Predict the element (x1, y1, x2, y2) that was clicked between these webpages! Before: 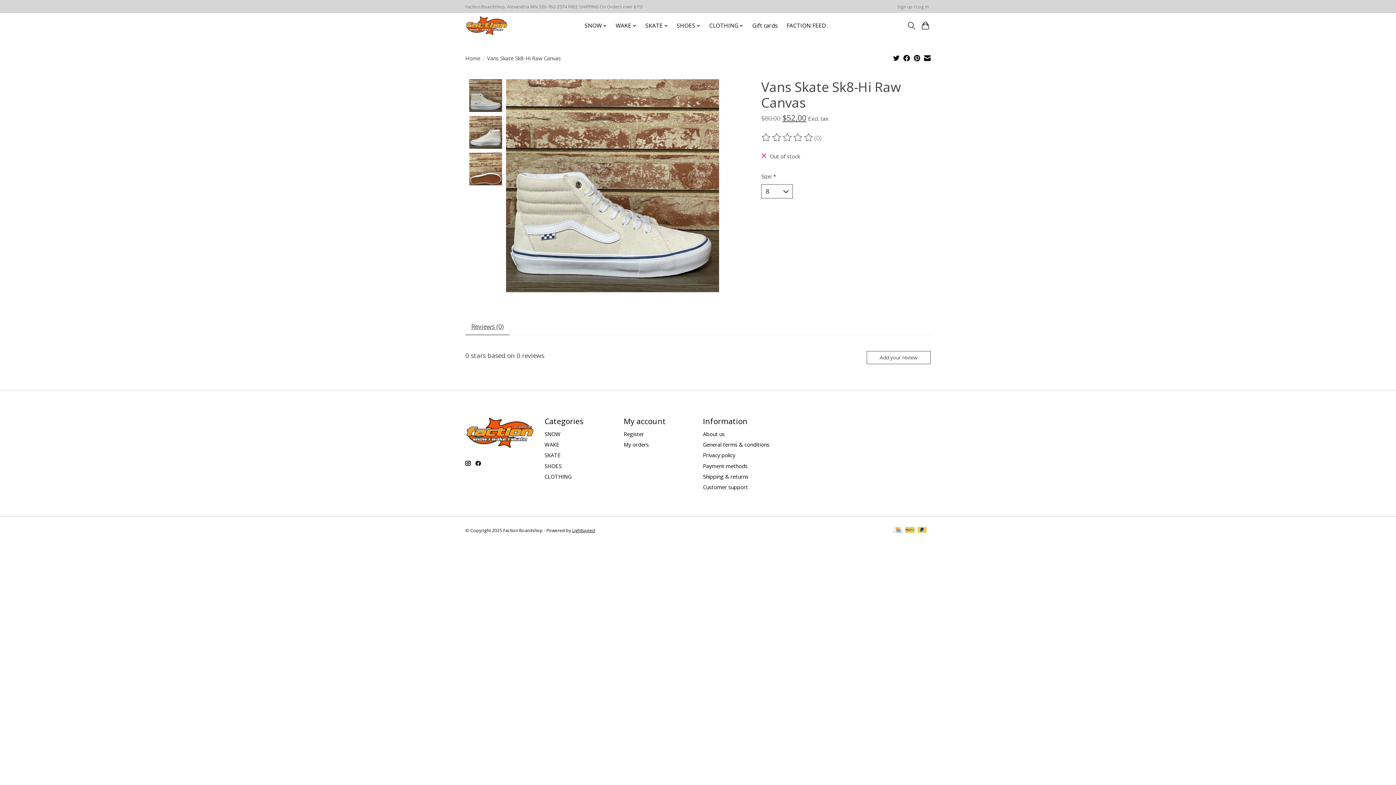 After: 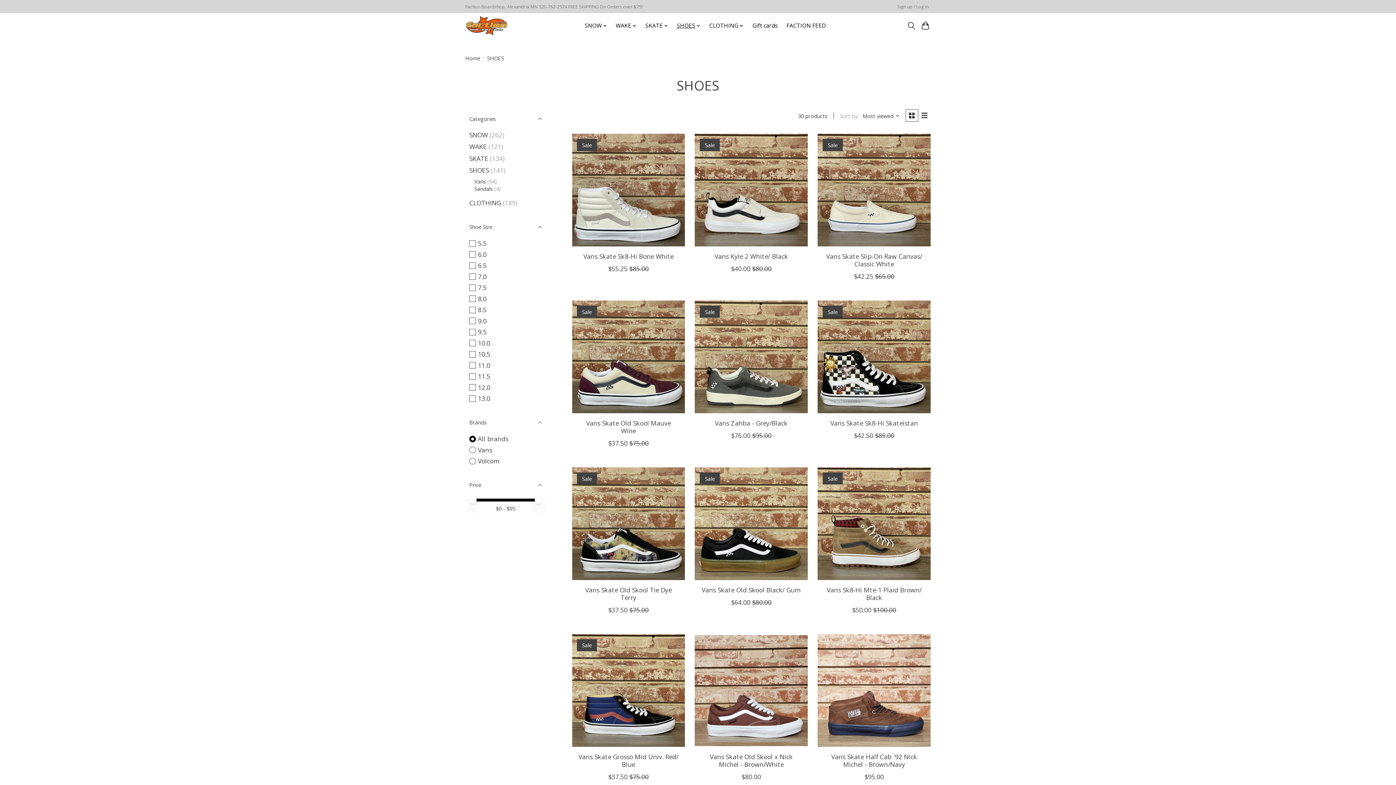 Action: bbox: (674, 20, 703, 31) label: SHOES